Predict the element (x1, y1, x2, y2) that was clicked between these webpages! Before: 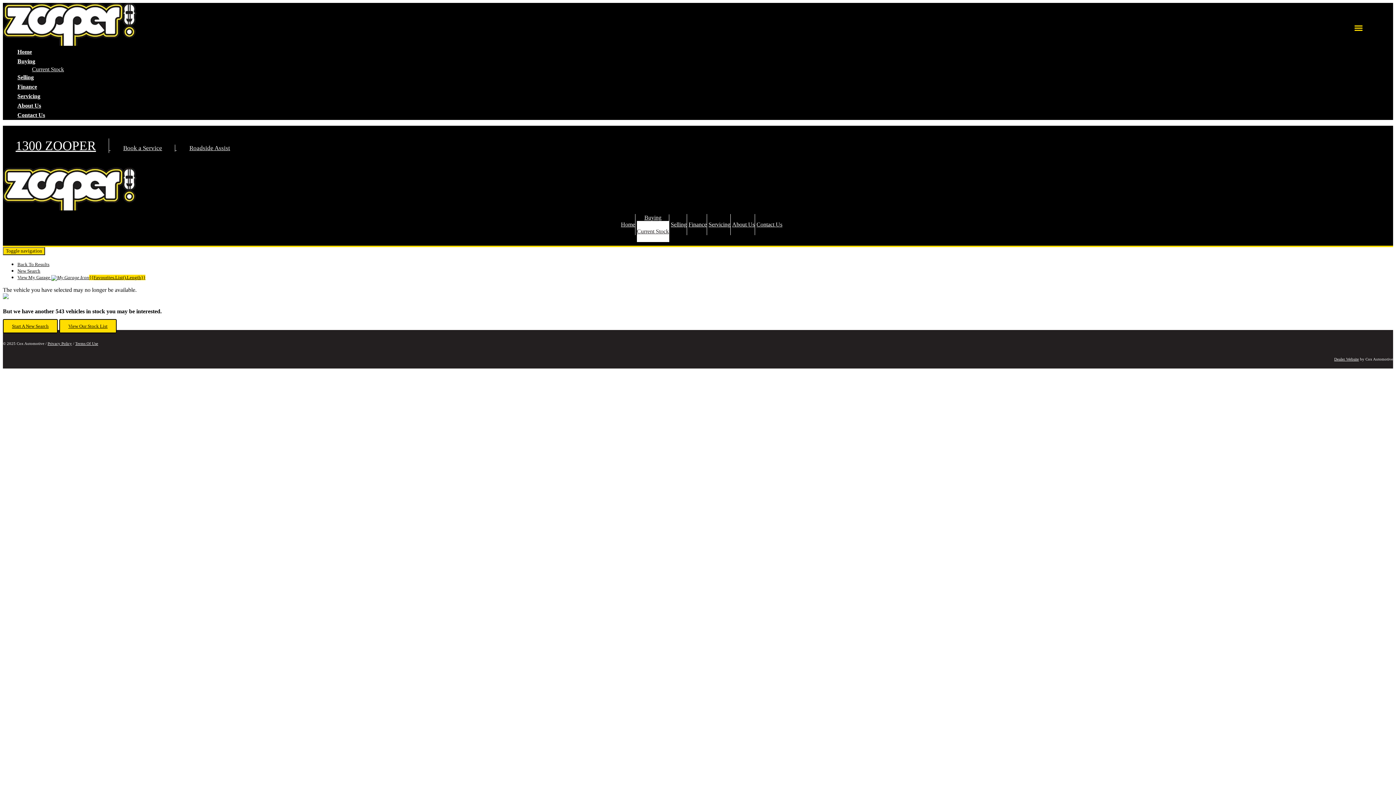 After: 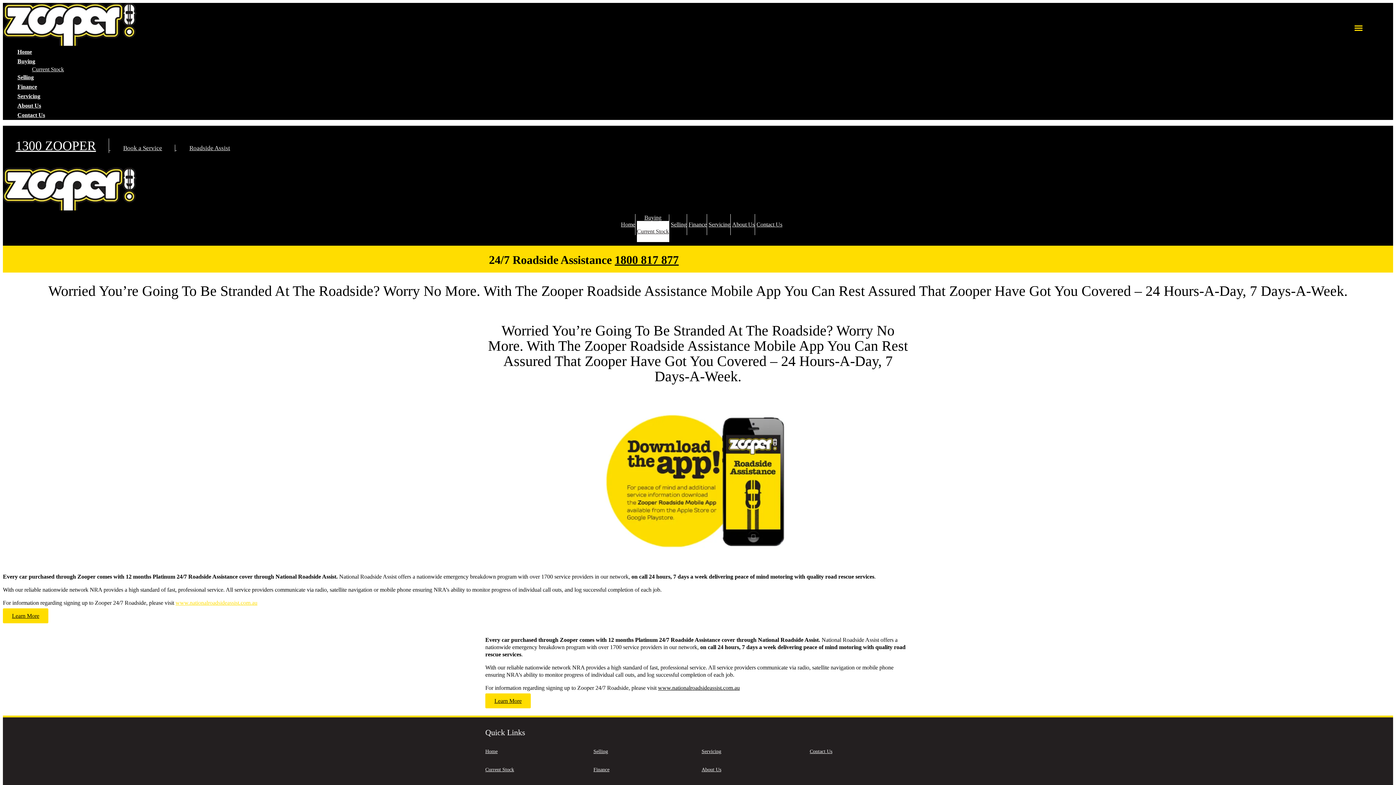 Action: label: Roadside Assist bbox: (176, 145, 242, 151)